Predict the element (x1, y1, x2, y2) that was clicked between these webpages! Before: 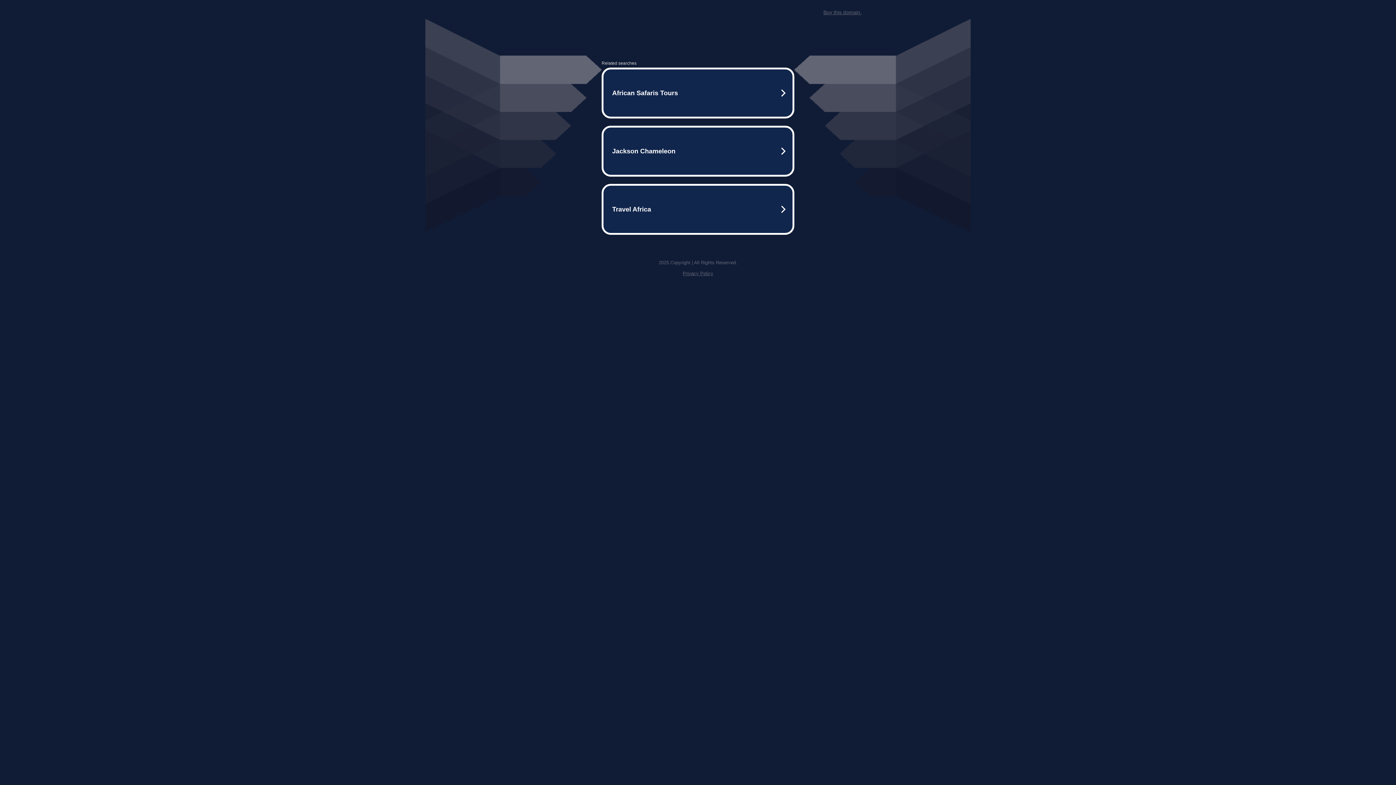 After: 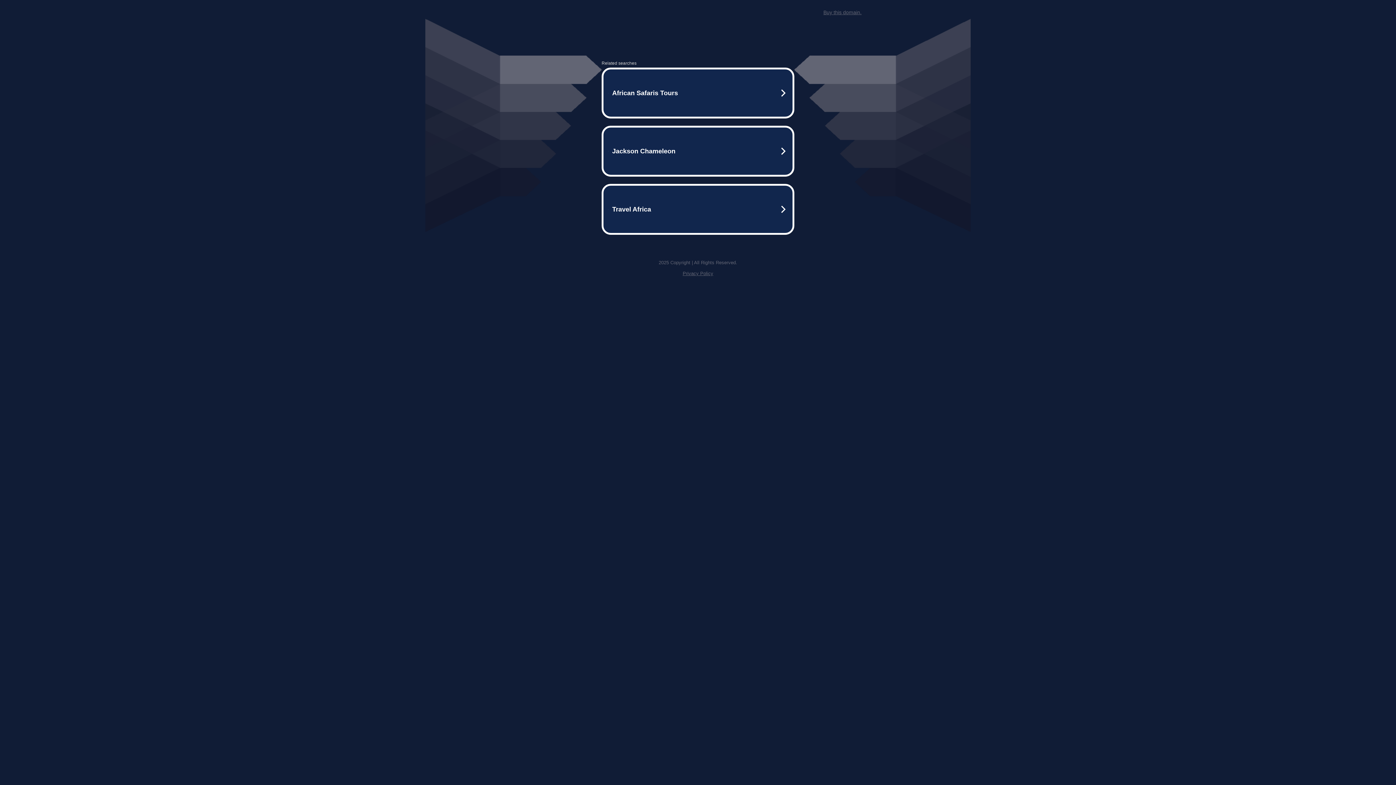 Action: bbox: (682, 270, 713, 276) label: Privacy Policy